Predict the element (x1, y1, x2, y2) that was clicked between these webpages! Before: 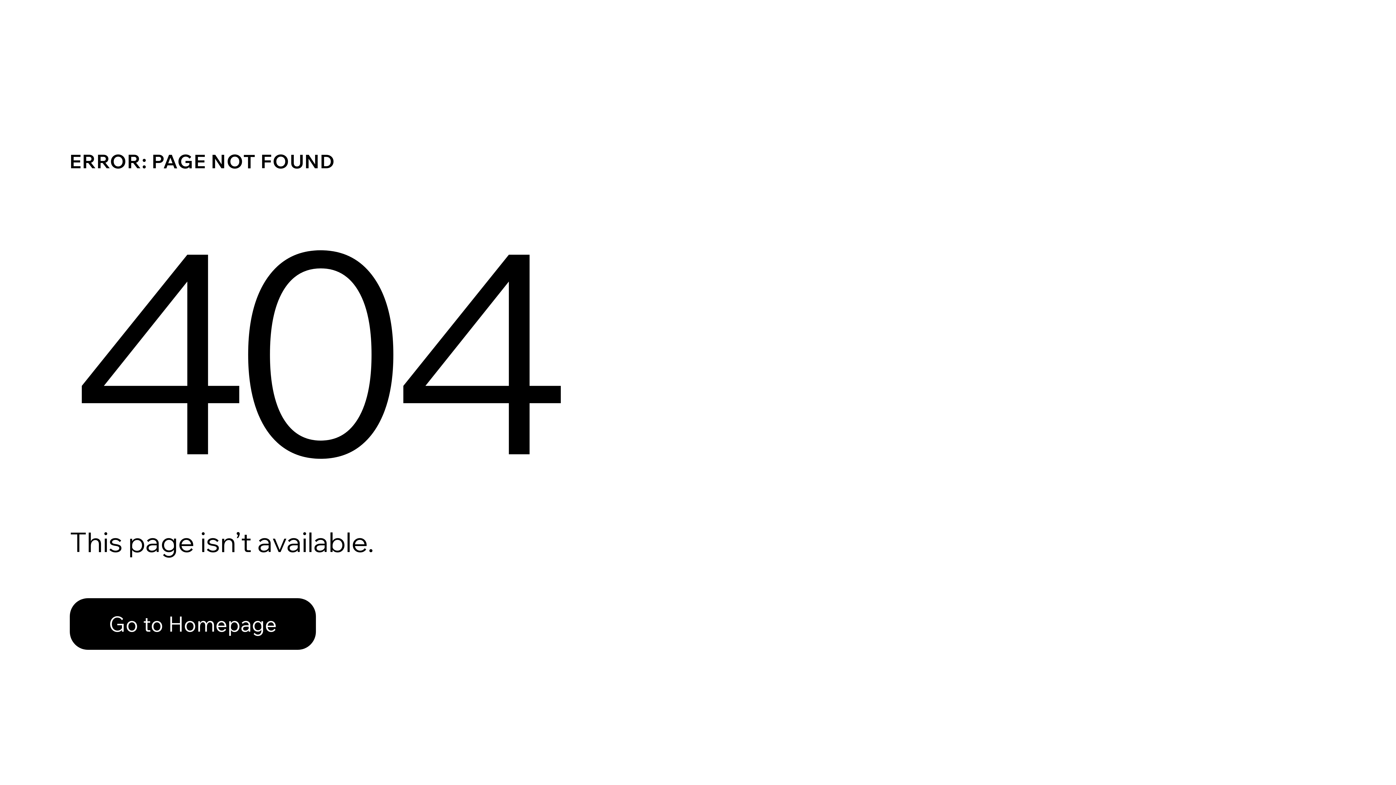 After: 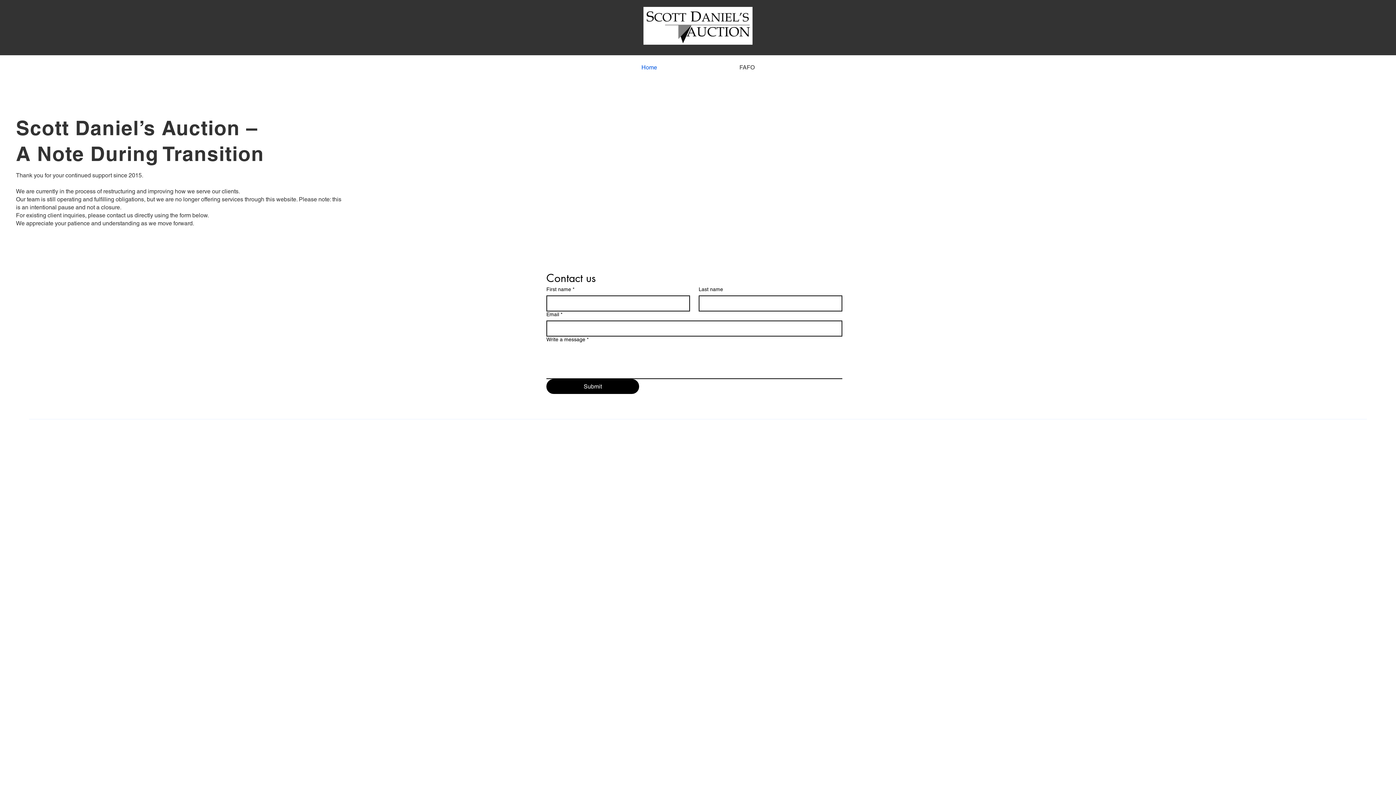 Action: label: Go to Homepage bbox: (69, 582, 768, 659)